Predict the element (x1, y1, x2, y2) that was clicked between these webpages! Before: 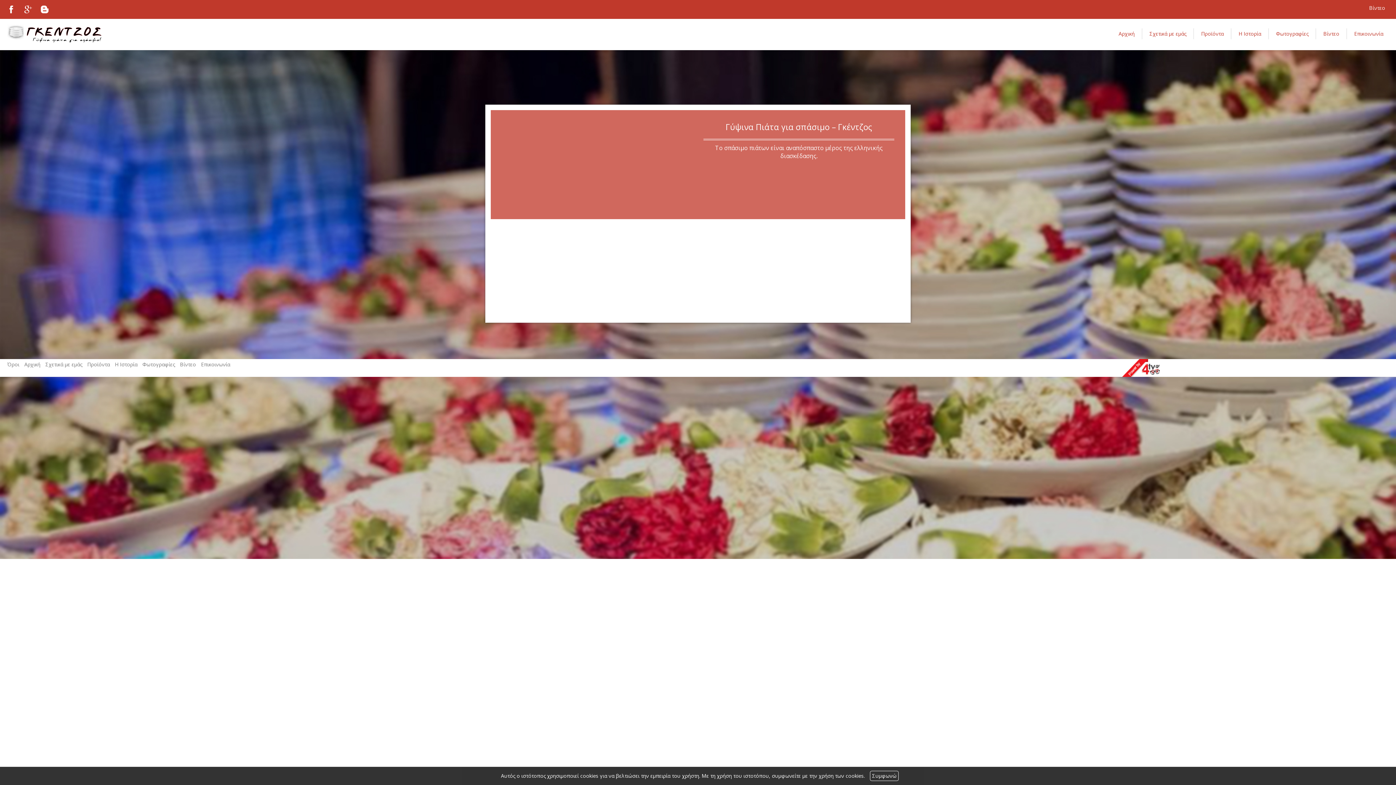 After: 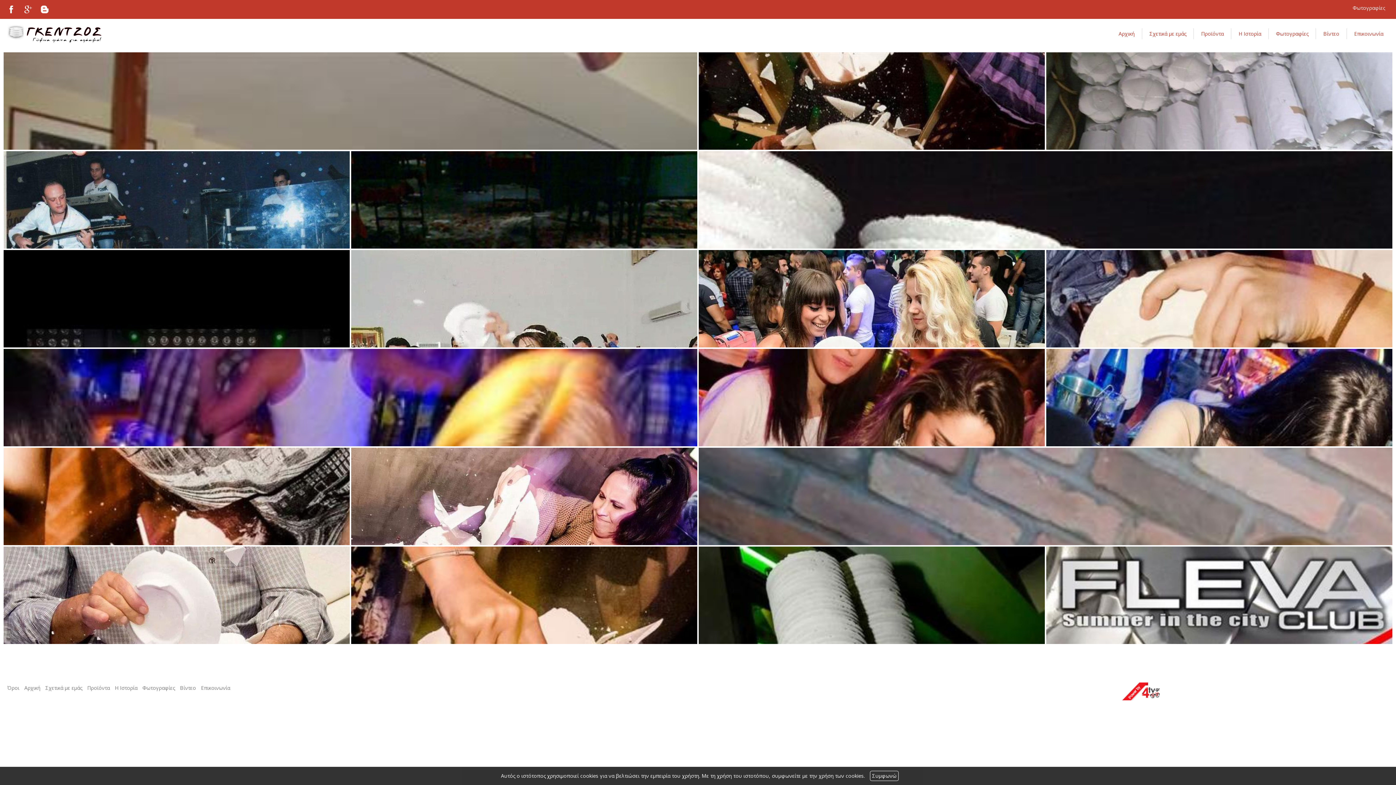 Action: bbox: (1269, 28, 1316, 39) label: Φωτογραφίες